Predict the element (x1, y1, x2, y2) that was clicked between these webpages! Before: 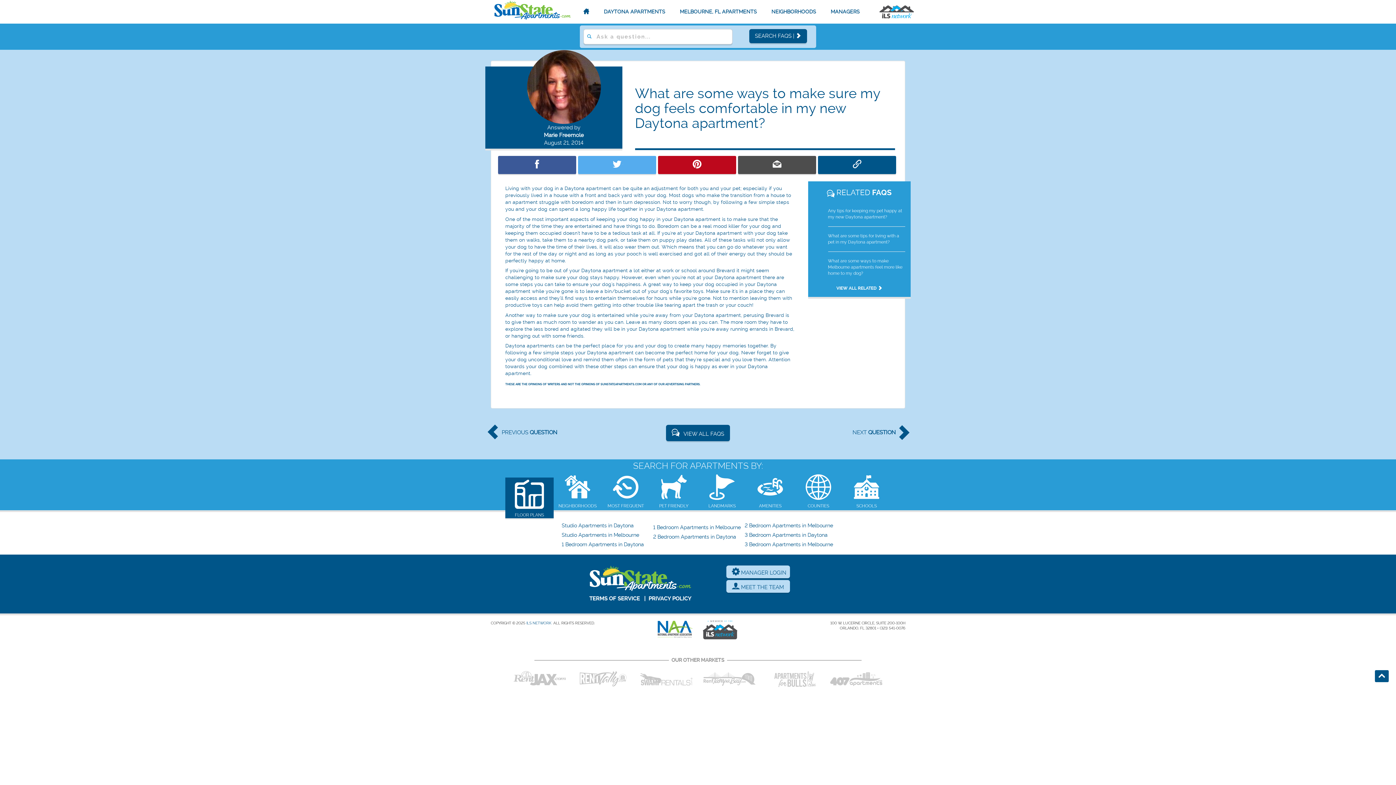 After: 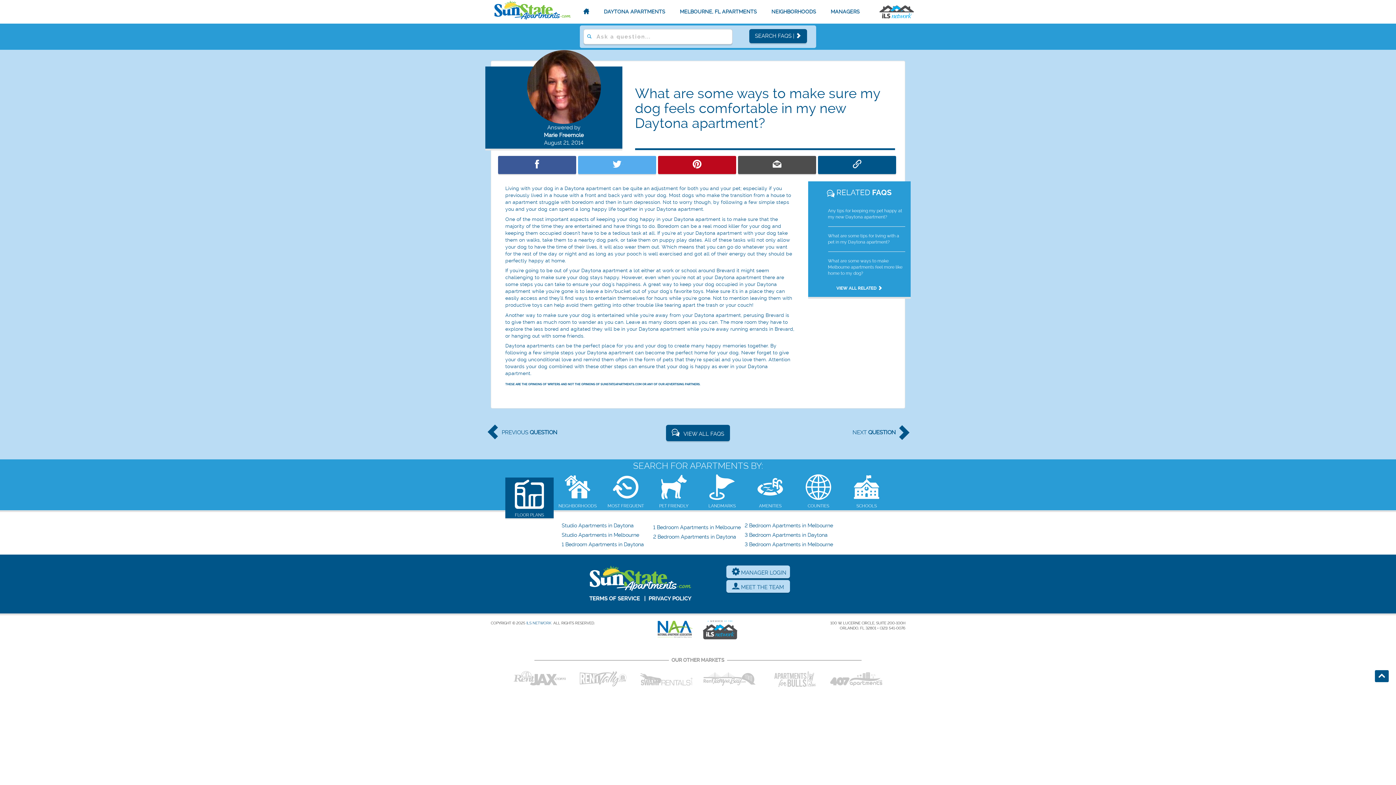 Action: bbox: (578, 156, 656, 174)